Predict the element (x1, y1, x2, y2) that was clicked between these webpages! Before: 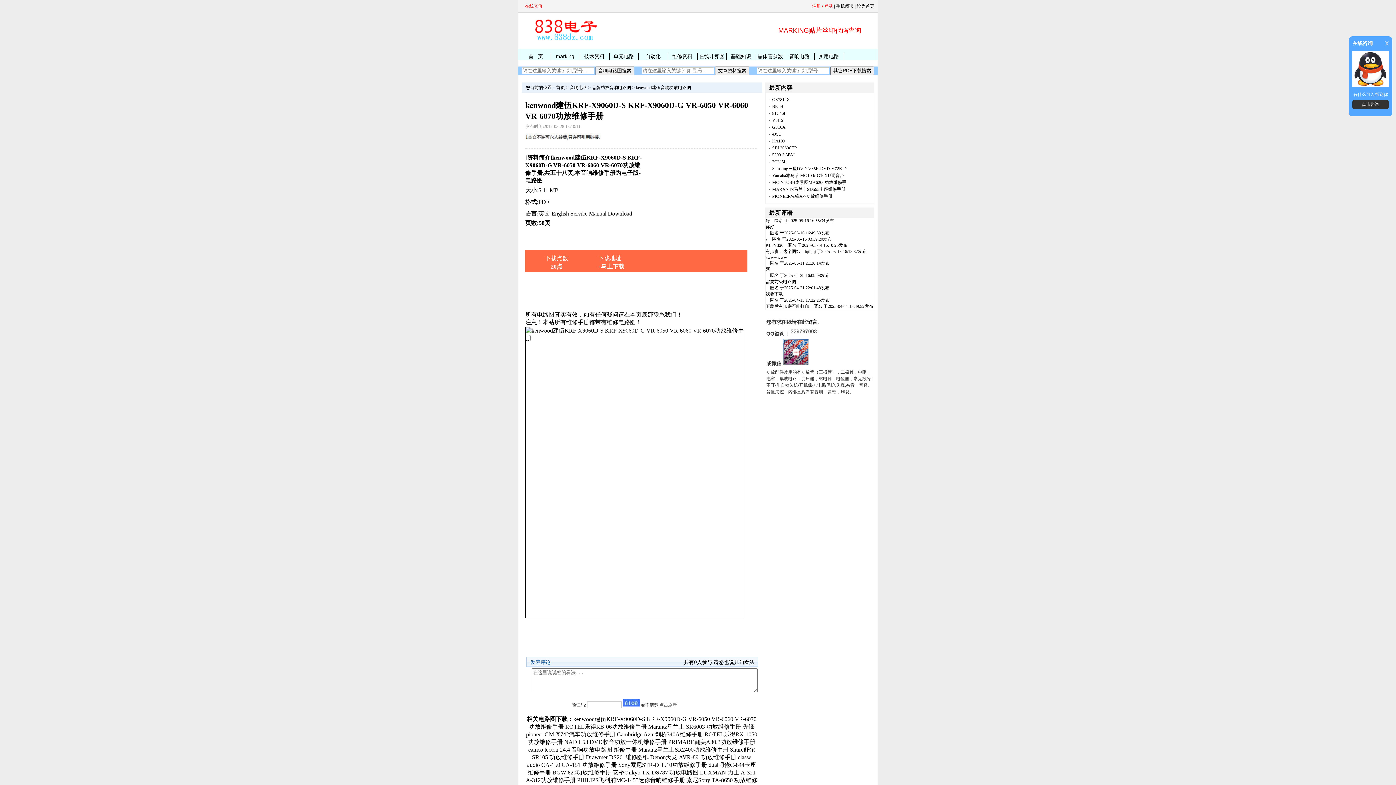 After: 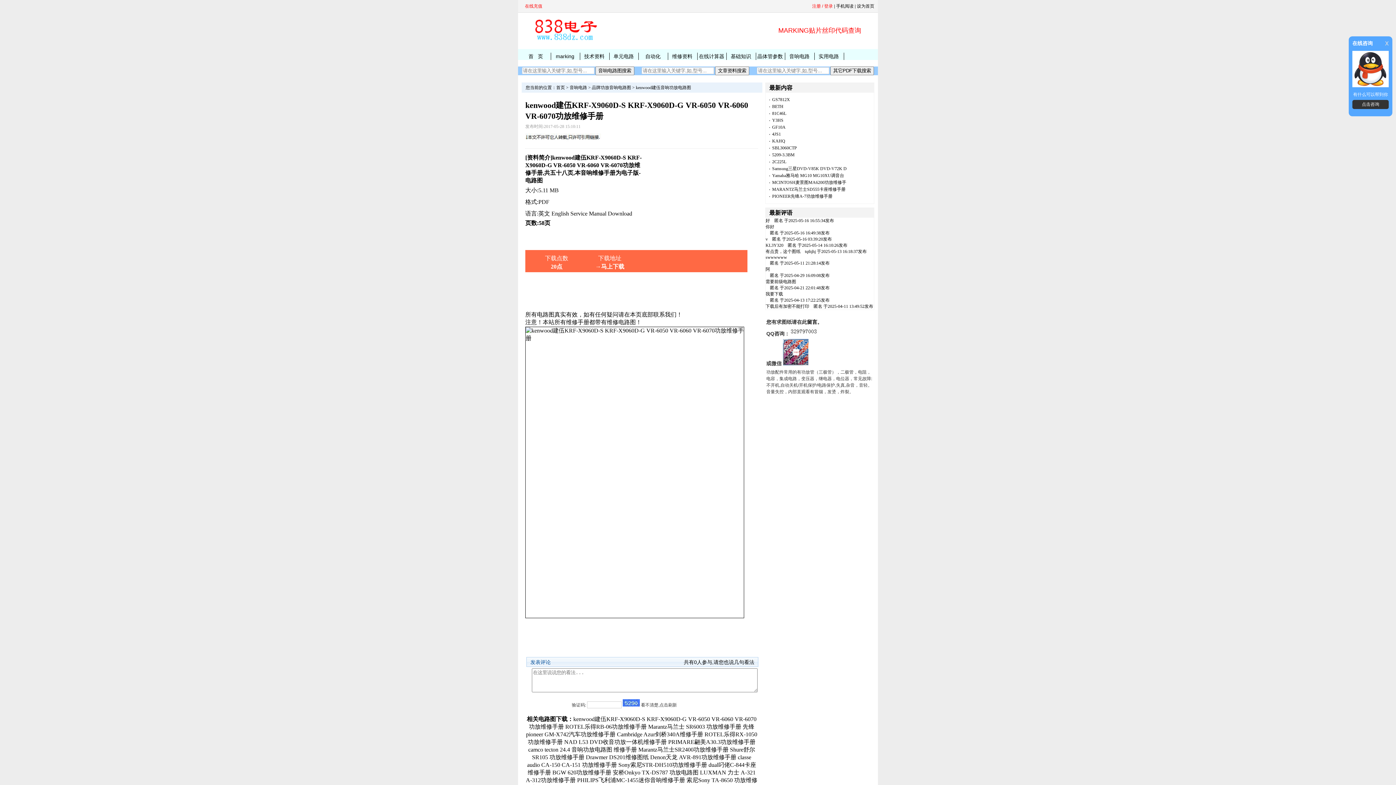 Action: label:  在线充值 bbox: (524, 3, 542, 8)